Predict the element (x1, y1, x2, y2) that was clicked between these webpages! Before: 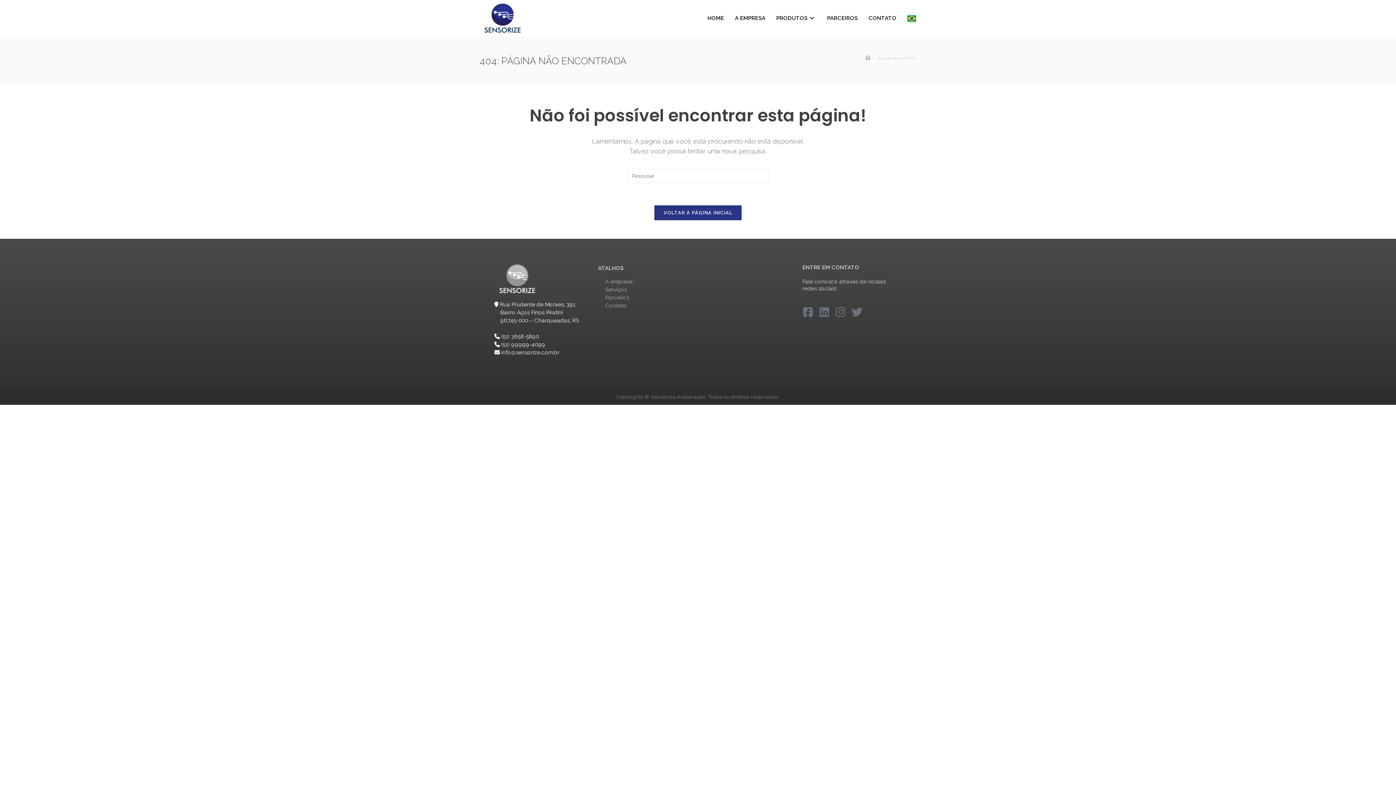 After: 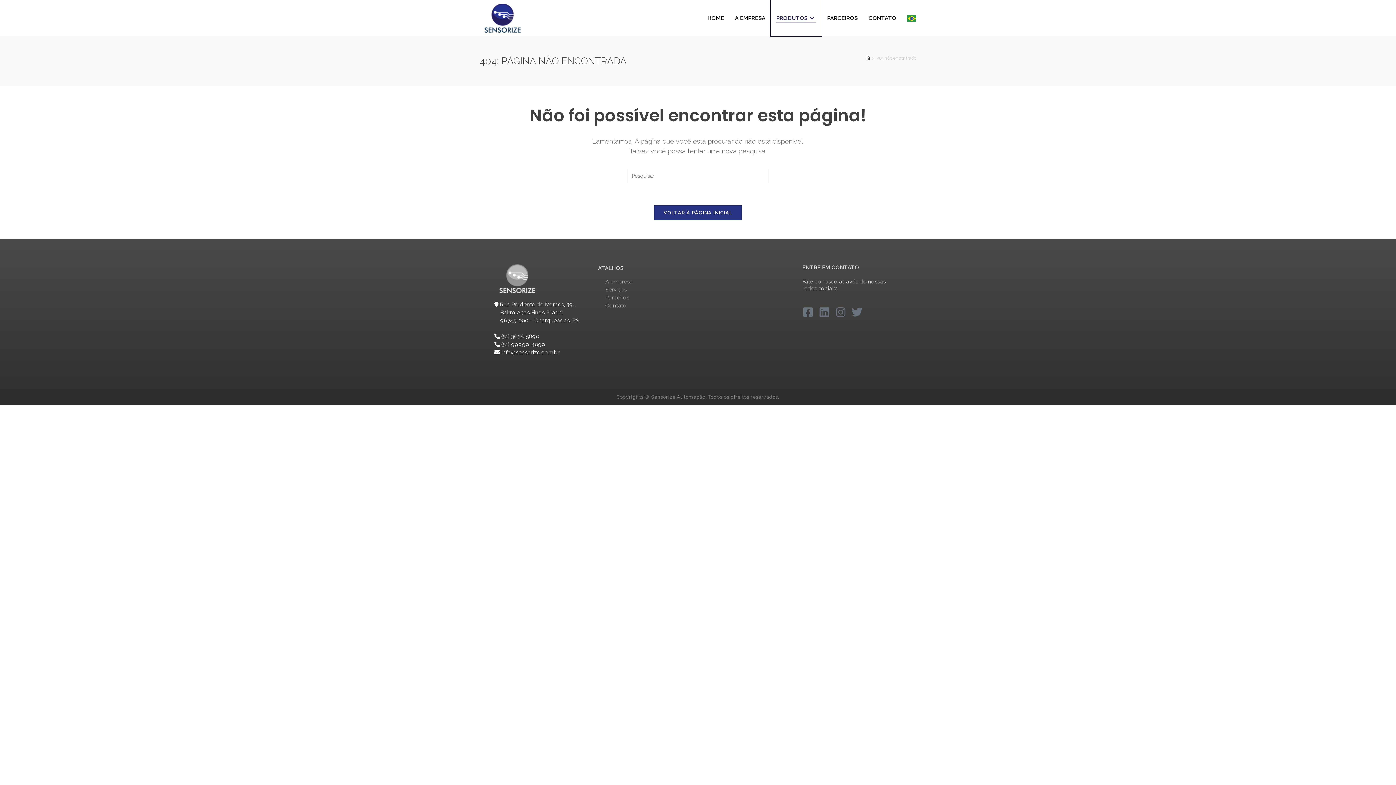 Action: label: PRODUTOS bbox: (771, 0, 821, 36)